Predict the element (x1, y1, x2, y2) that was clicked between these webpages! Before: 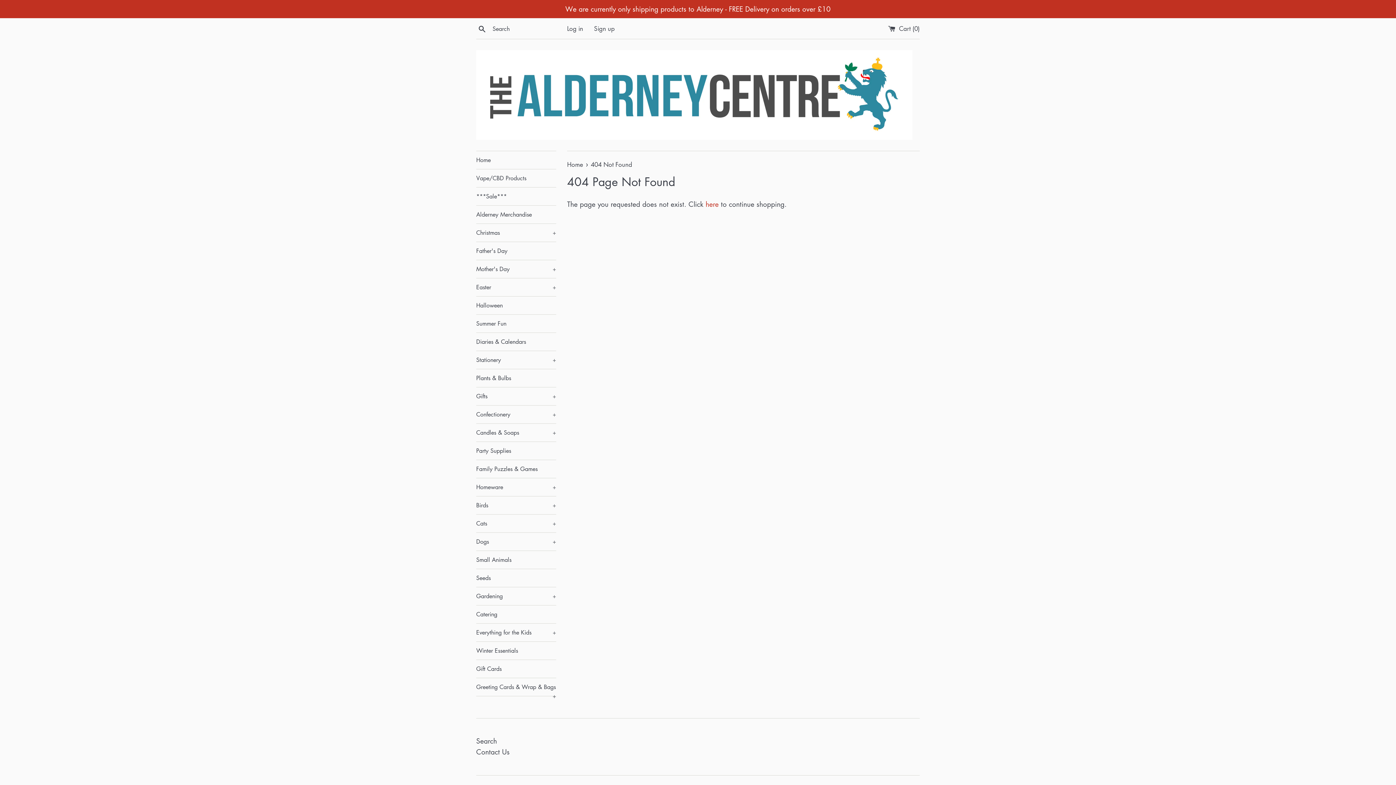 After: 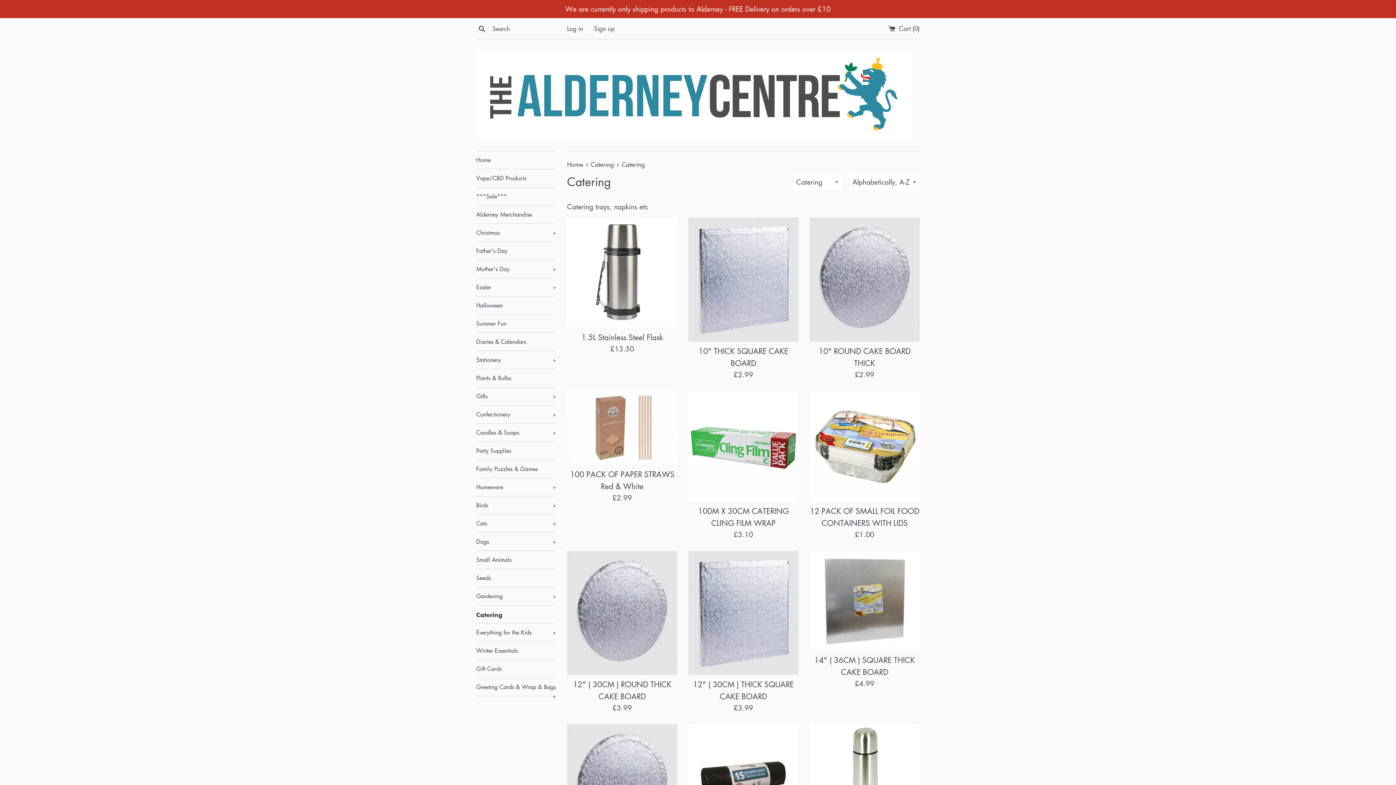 Action: bbox: (476, 605, 556, 623) label: Catering